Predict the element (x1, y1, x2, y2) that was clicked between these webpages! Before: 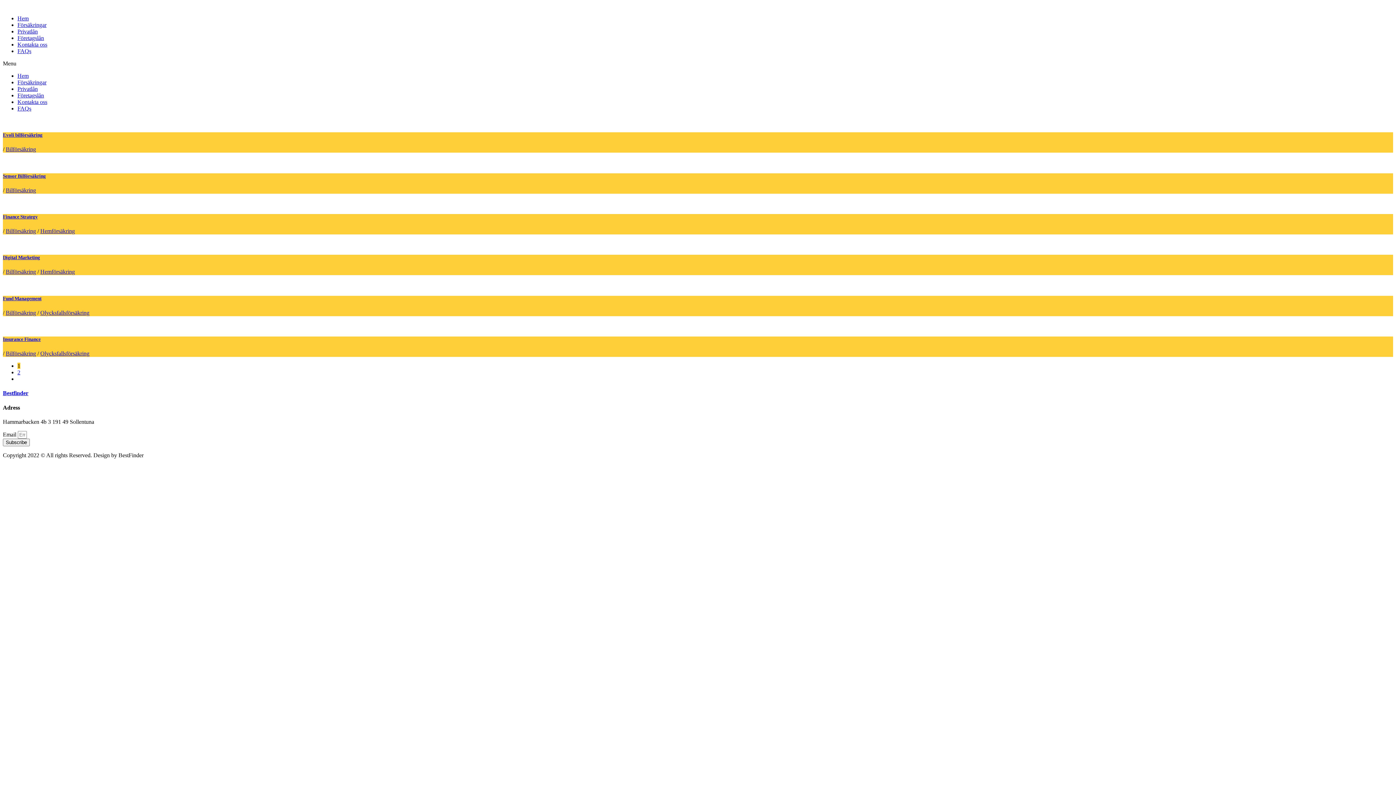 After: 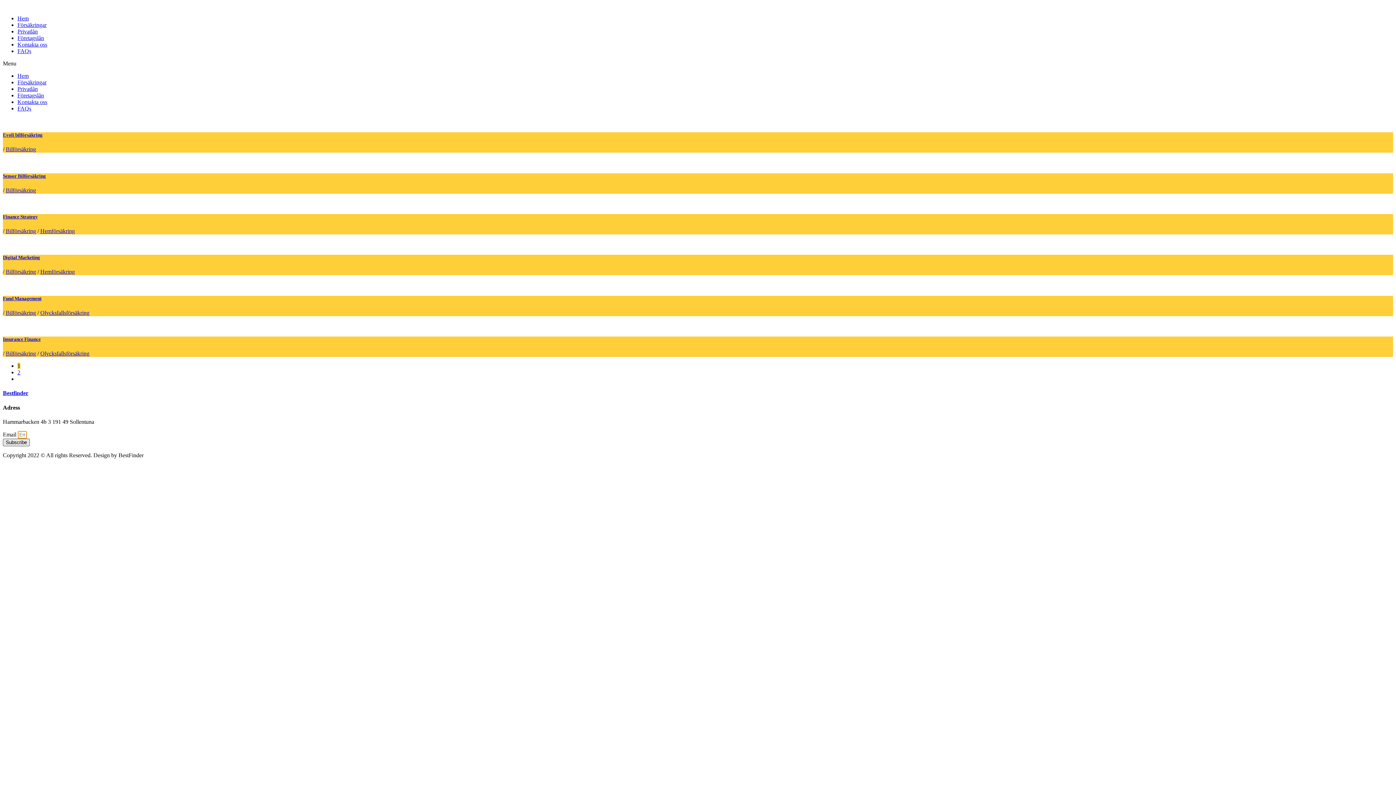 Action: label: Subscribe bbox: (2, 438, 29, 446)